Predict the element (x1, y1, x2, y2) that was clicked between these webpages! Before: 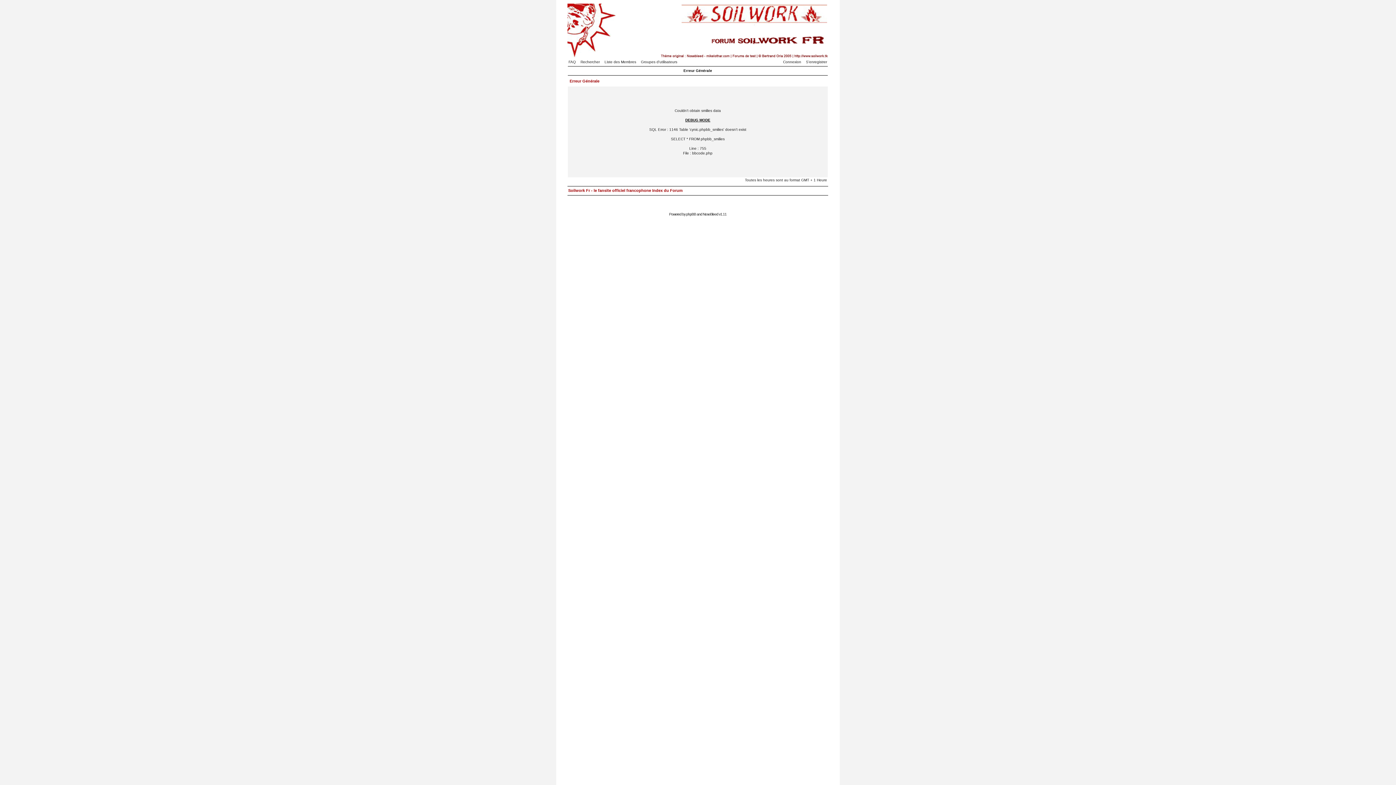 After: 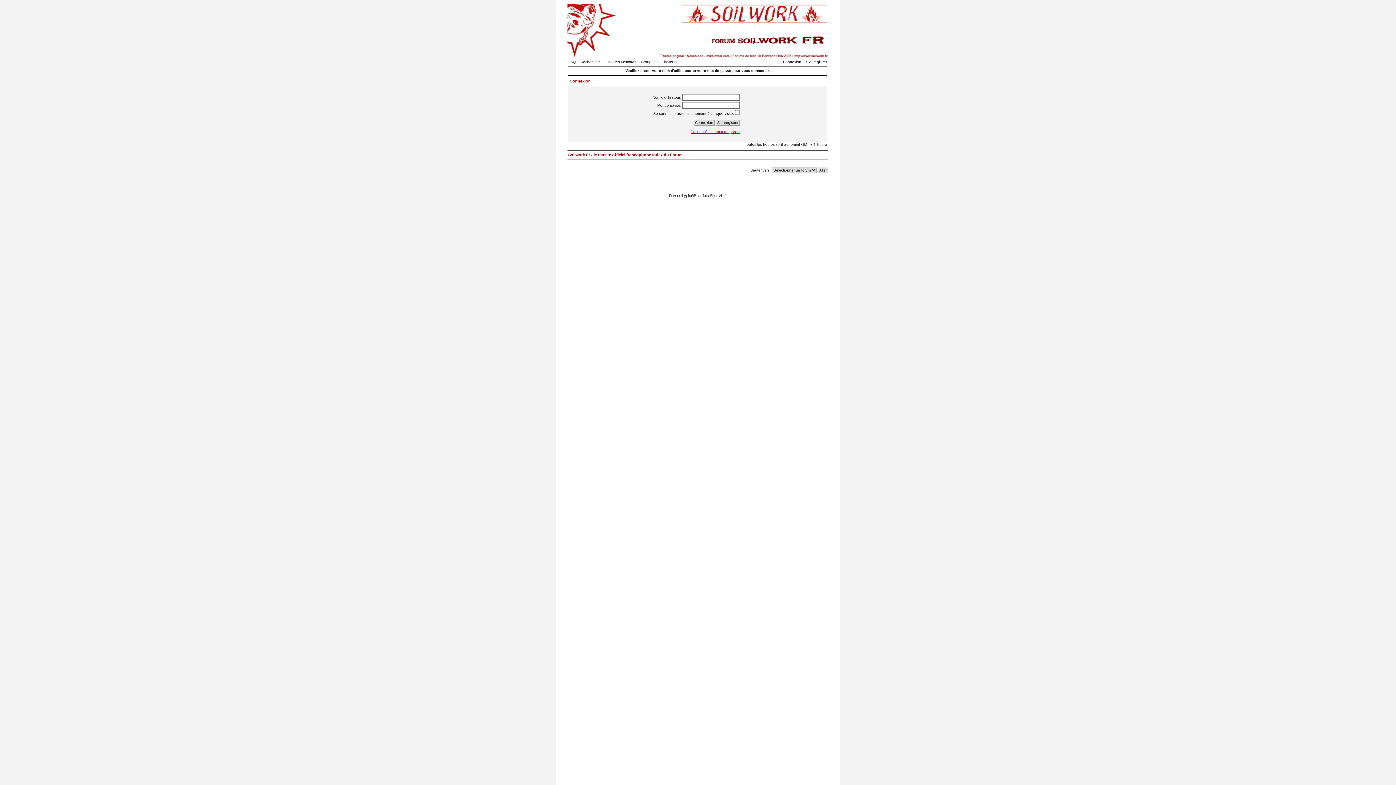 Action: bbox: (779, 60, 801, 64) label: Connexion